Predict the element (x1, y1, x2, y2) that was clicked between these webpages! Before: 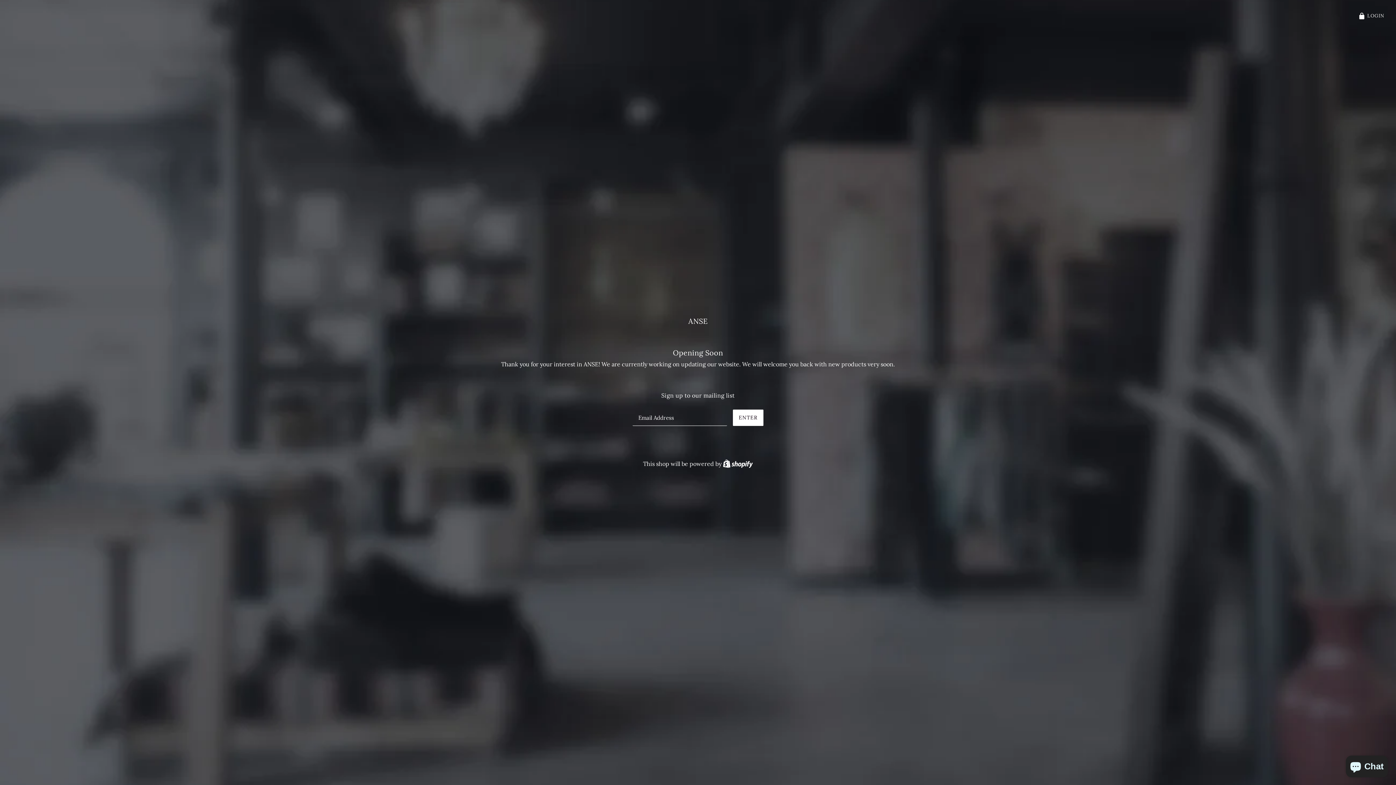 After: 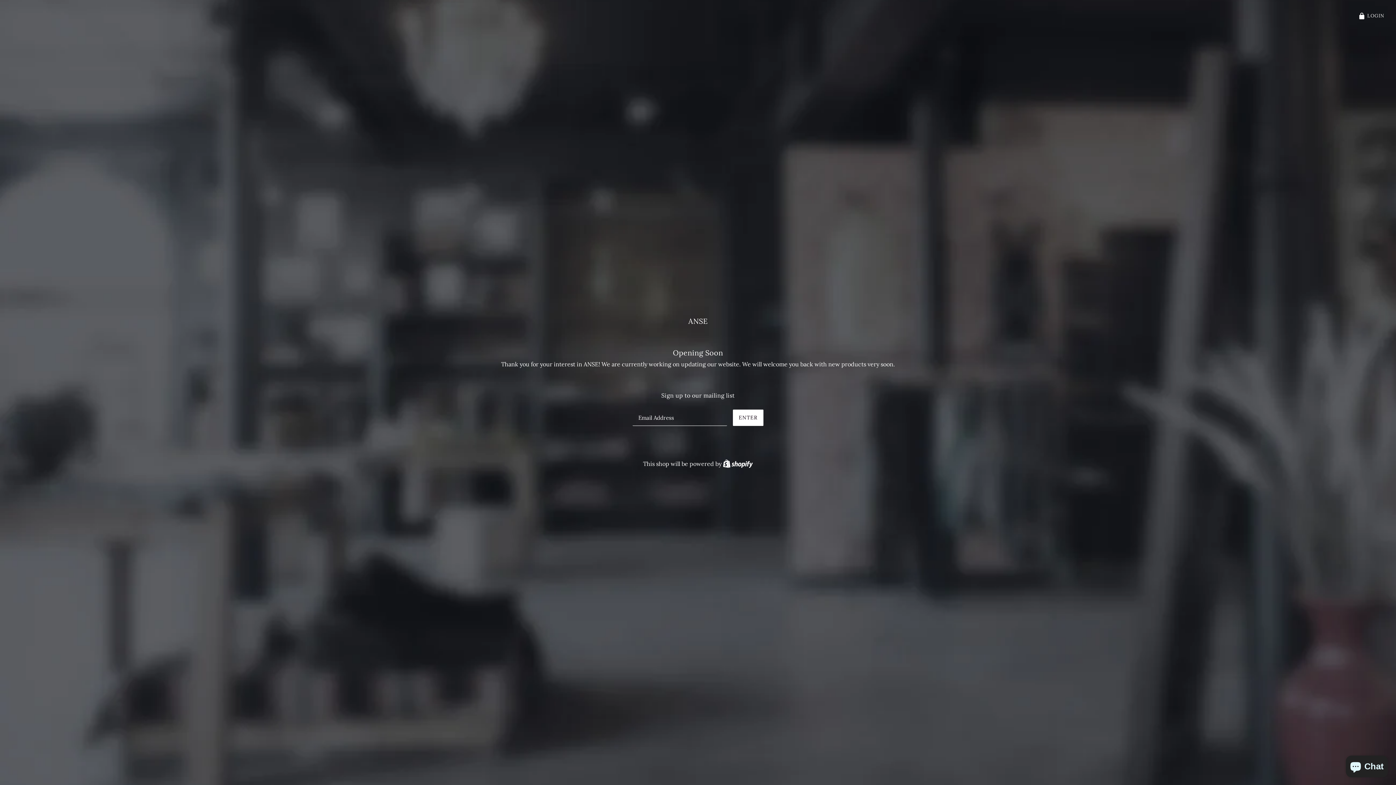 Action: bbox: (688, 316, 707, 325) label: ANSE